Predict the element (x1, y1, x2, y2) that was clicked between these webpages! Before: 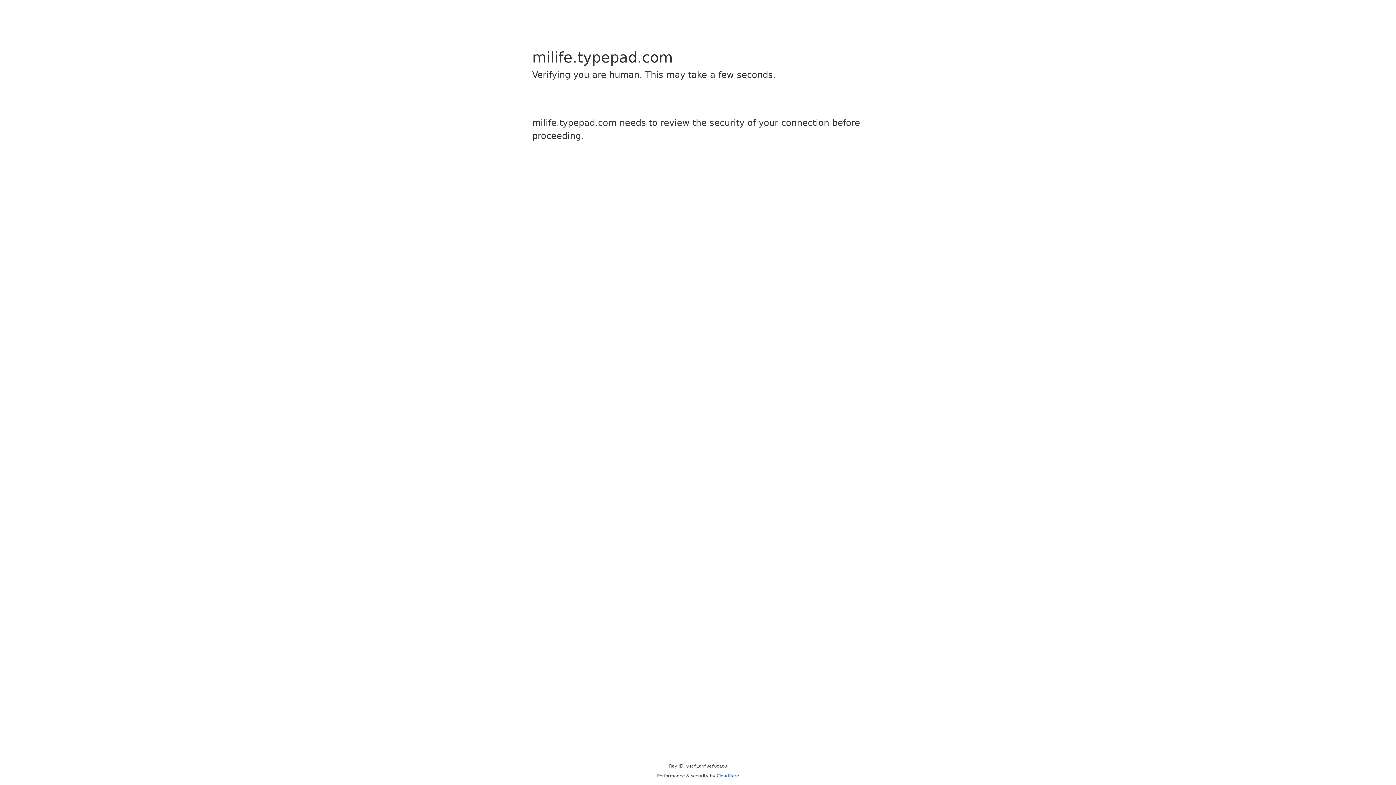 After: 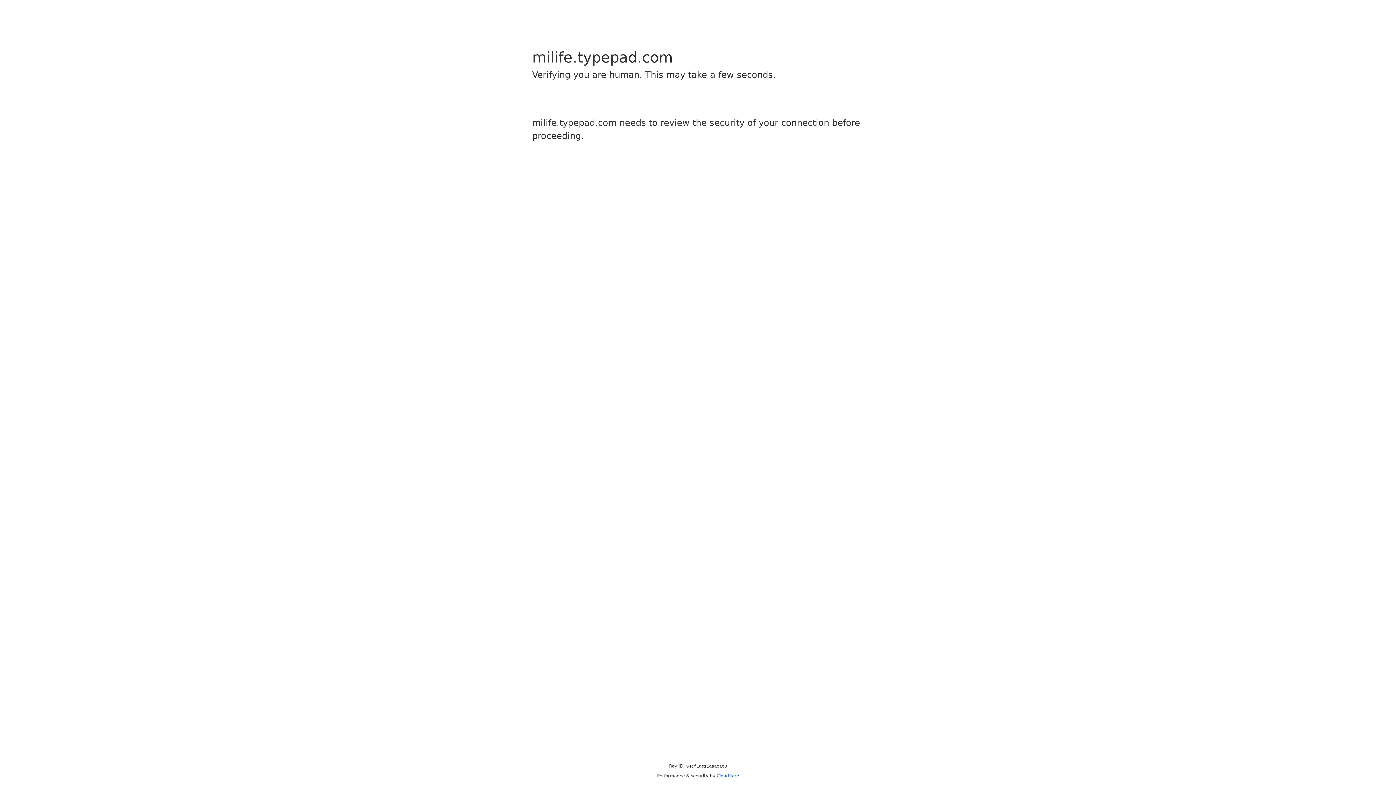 Action: bbox: (716, 773, 739, 778) label: Cloudflare